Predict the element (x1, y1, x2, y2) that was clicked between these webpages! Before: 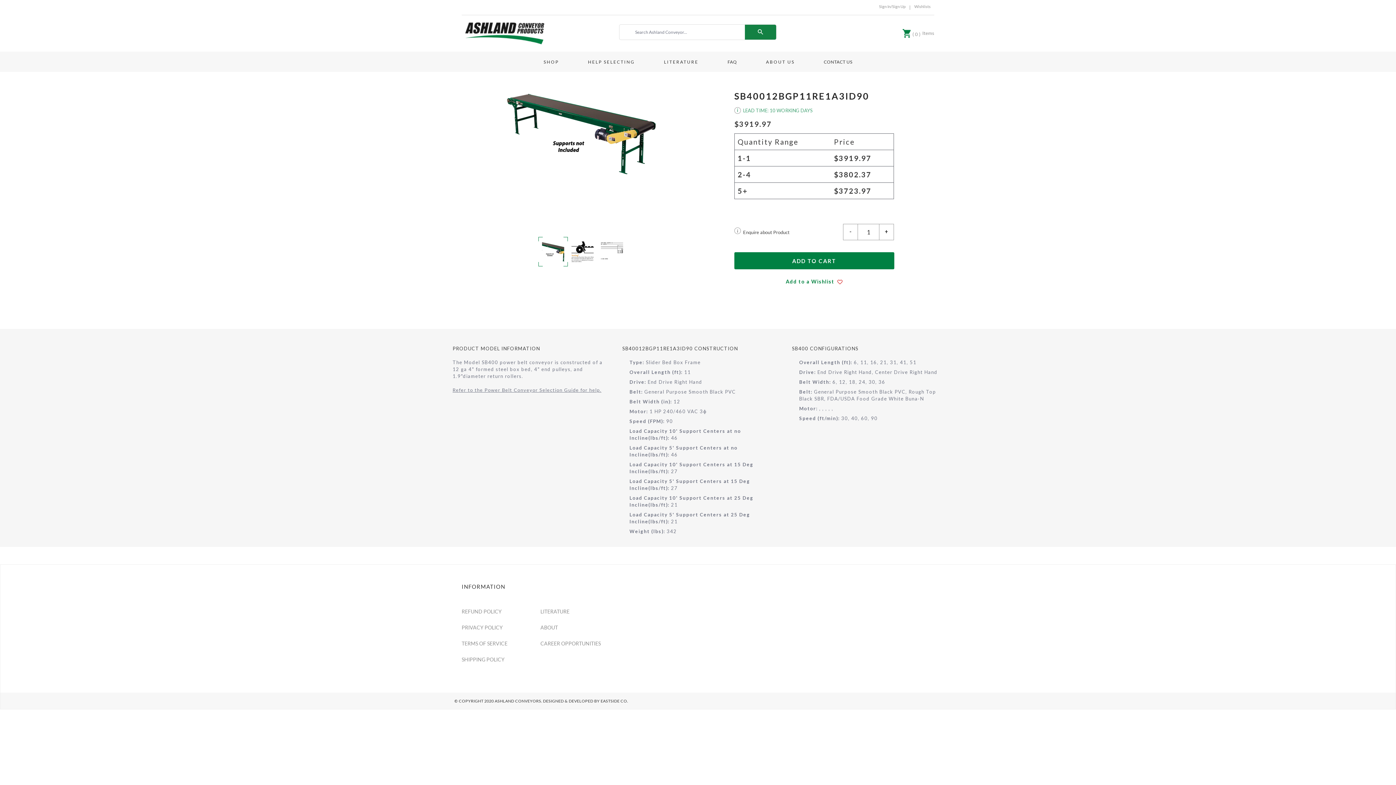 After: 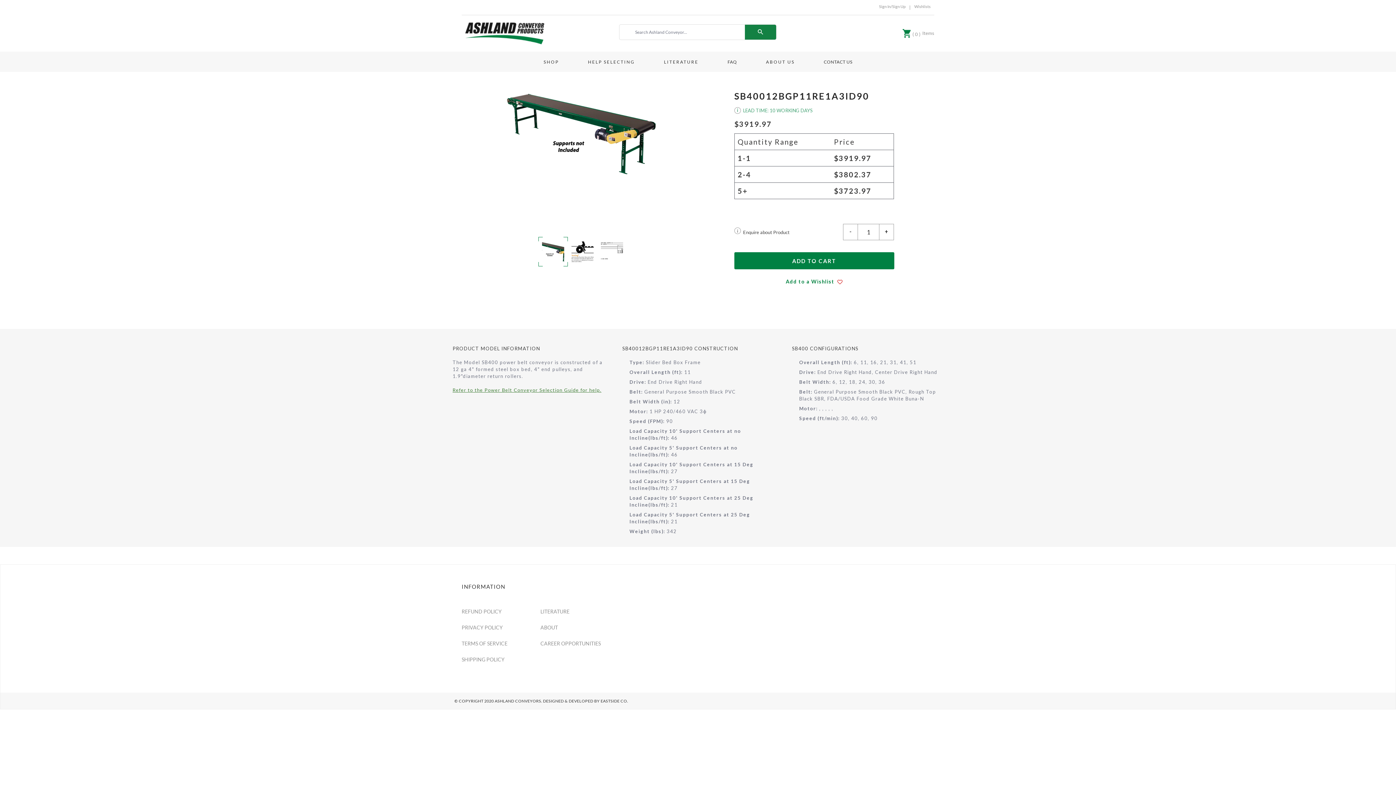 Action: bbox: (452, 369, 601, 374) label: Refer to the Power Belt Conveyor Selection Guide for help.